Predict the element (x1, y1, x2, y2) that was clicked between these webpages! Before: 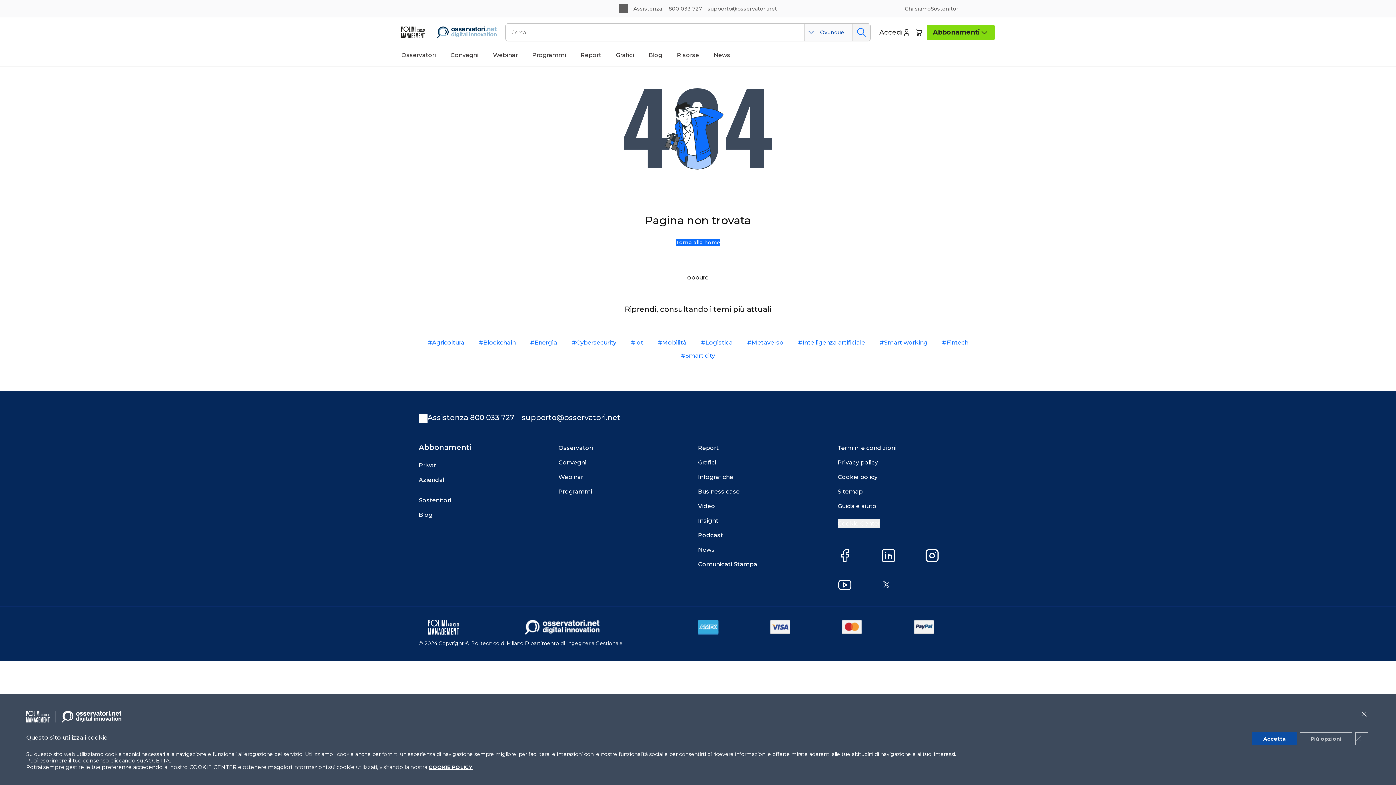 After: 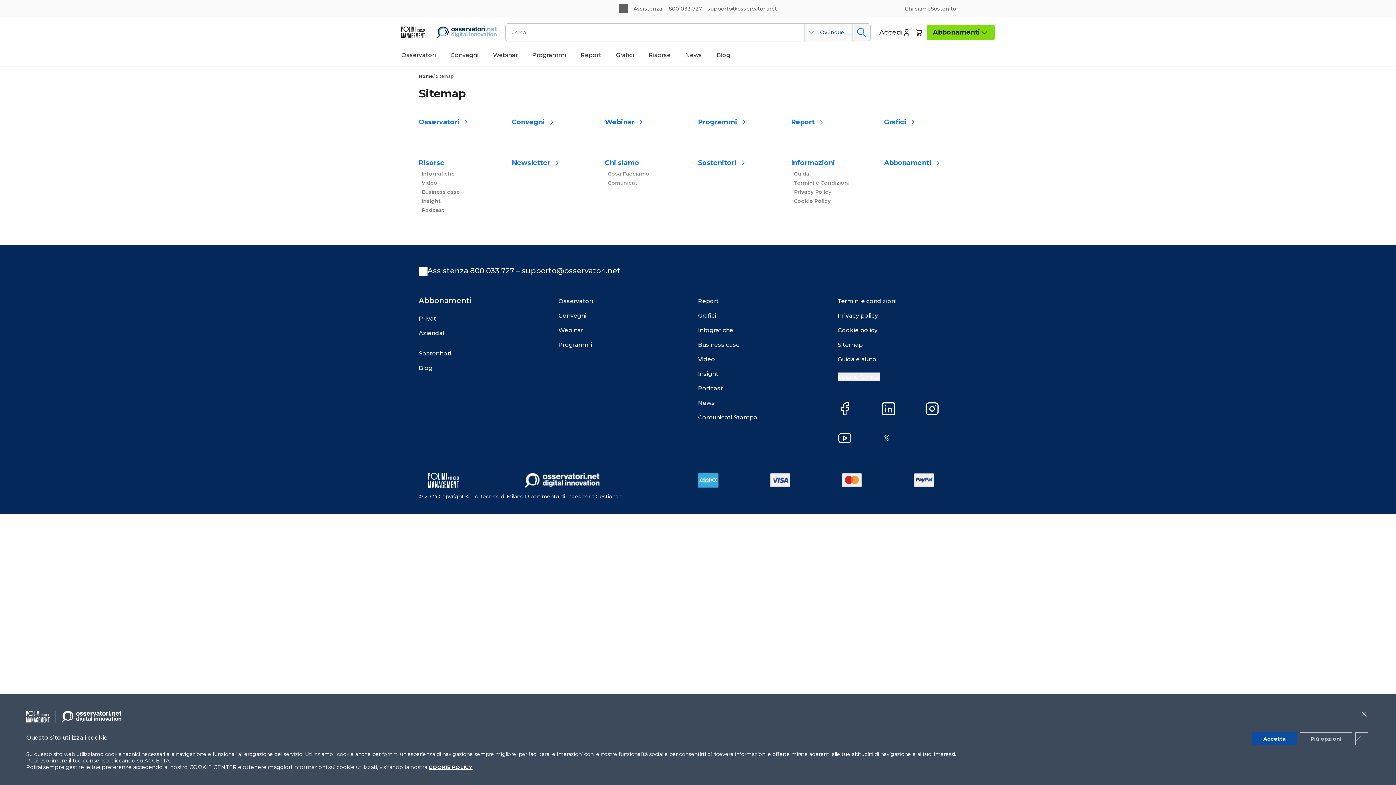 Action: bbox: (837, 487, 862, 496) label: Sitemap